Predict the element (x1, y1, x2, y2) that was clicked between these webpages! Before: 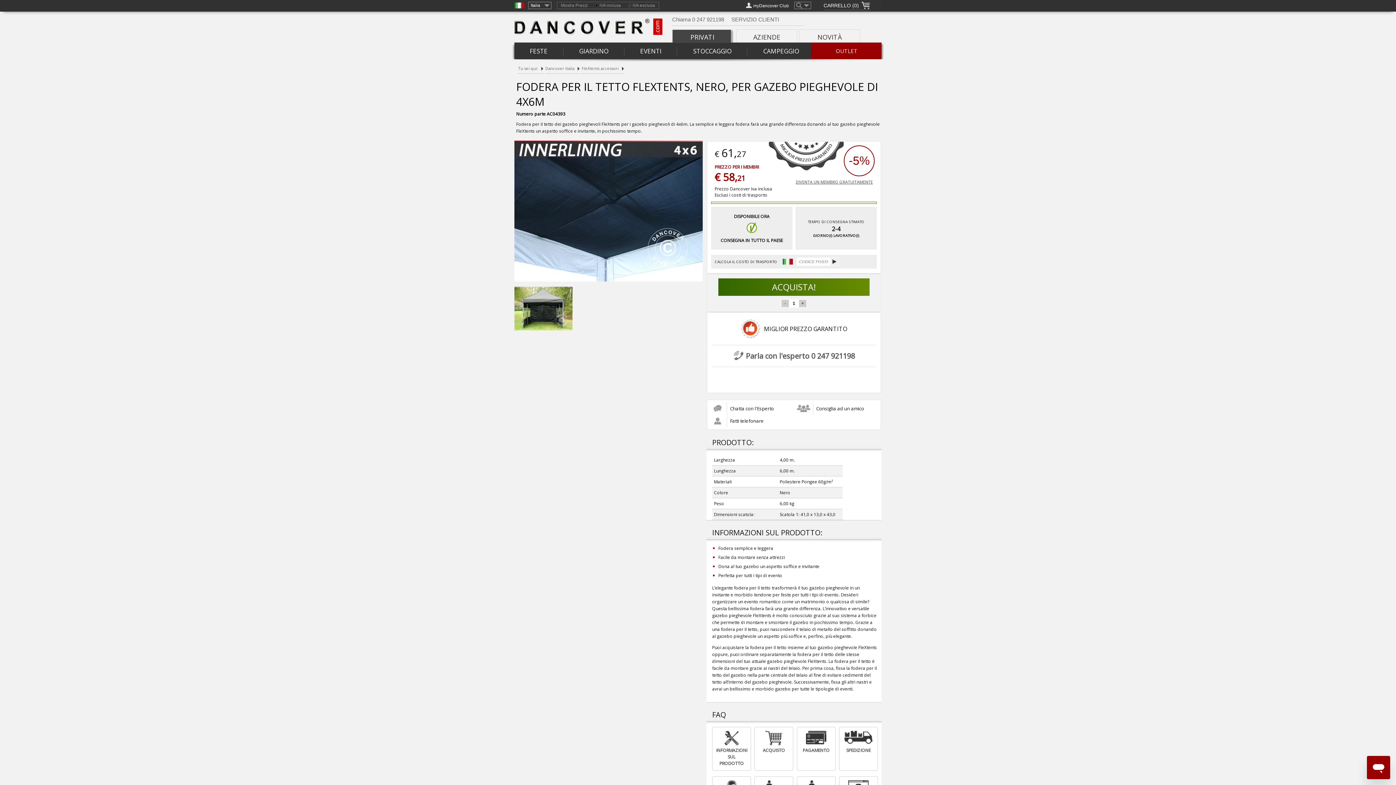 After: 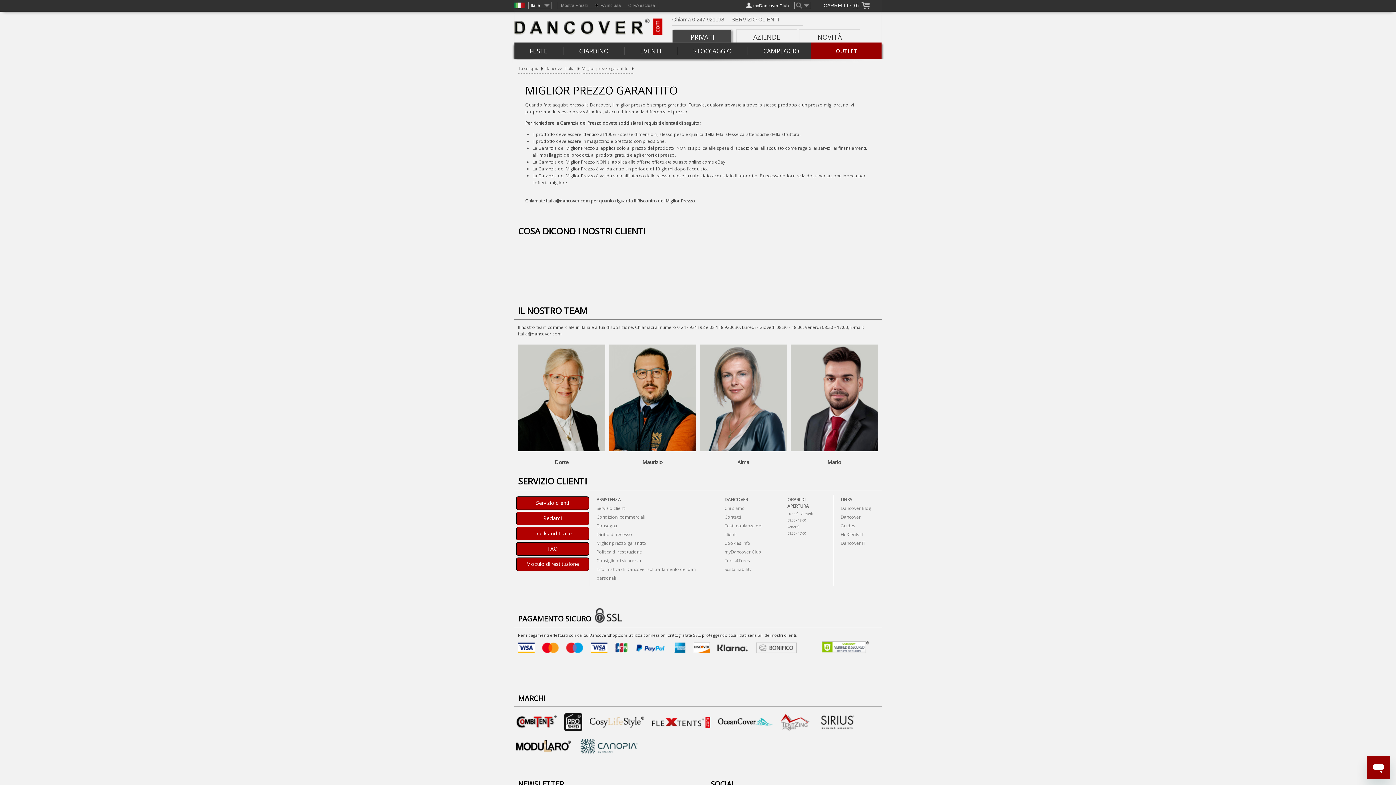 Action: bbox: (764, 141, 844, 175)